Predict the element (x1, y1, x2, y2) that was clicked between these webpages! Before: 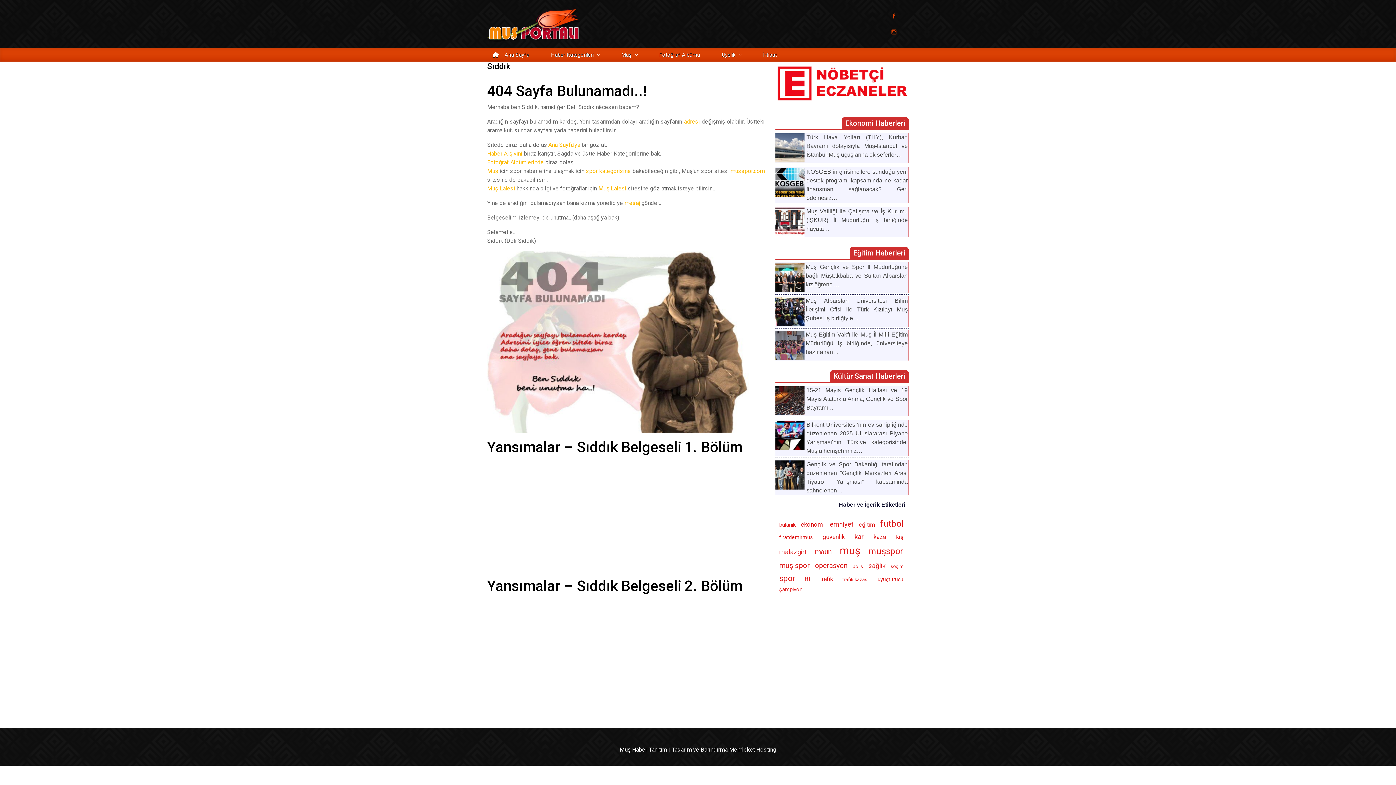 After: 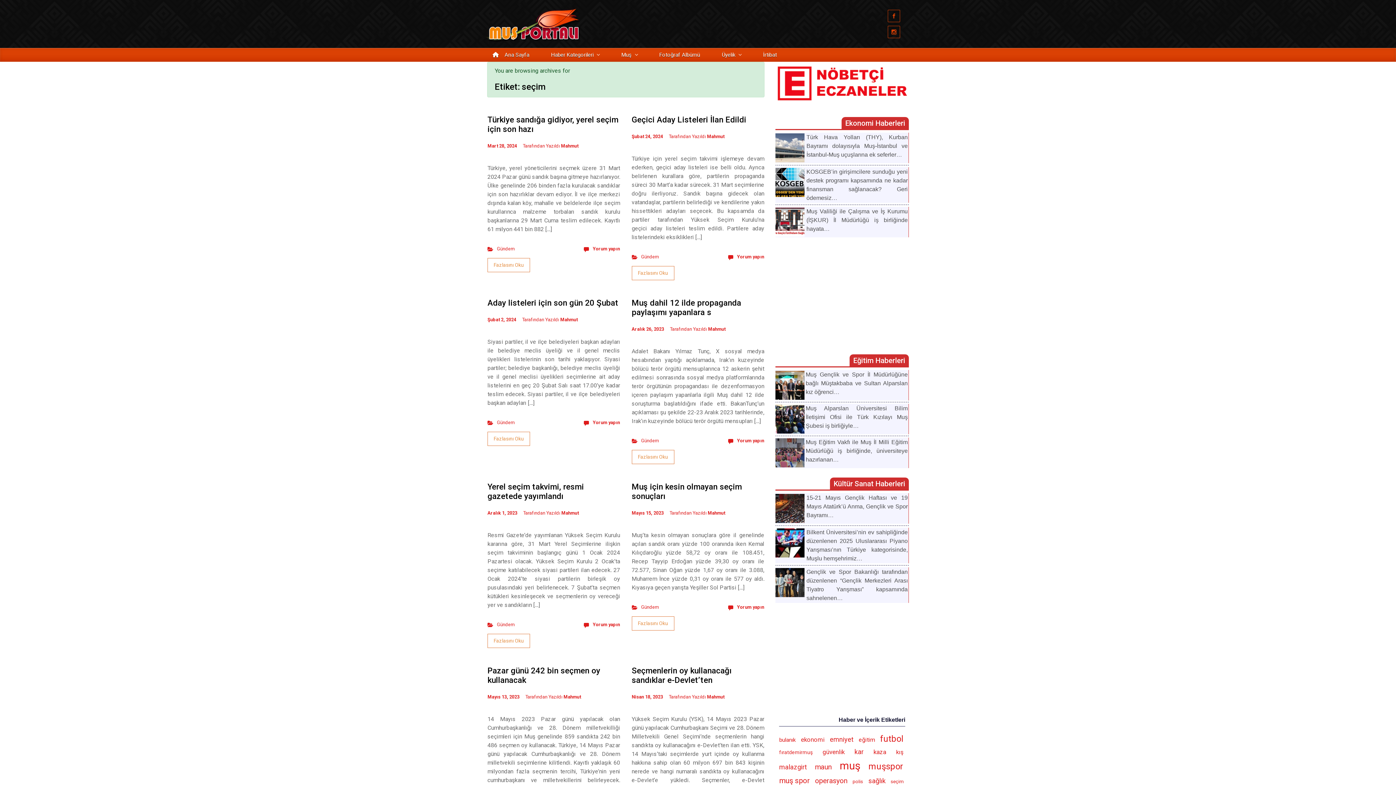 Action: bbox: (890, 562, 903, 570) label: seçim (13 öge)